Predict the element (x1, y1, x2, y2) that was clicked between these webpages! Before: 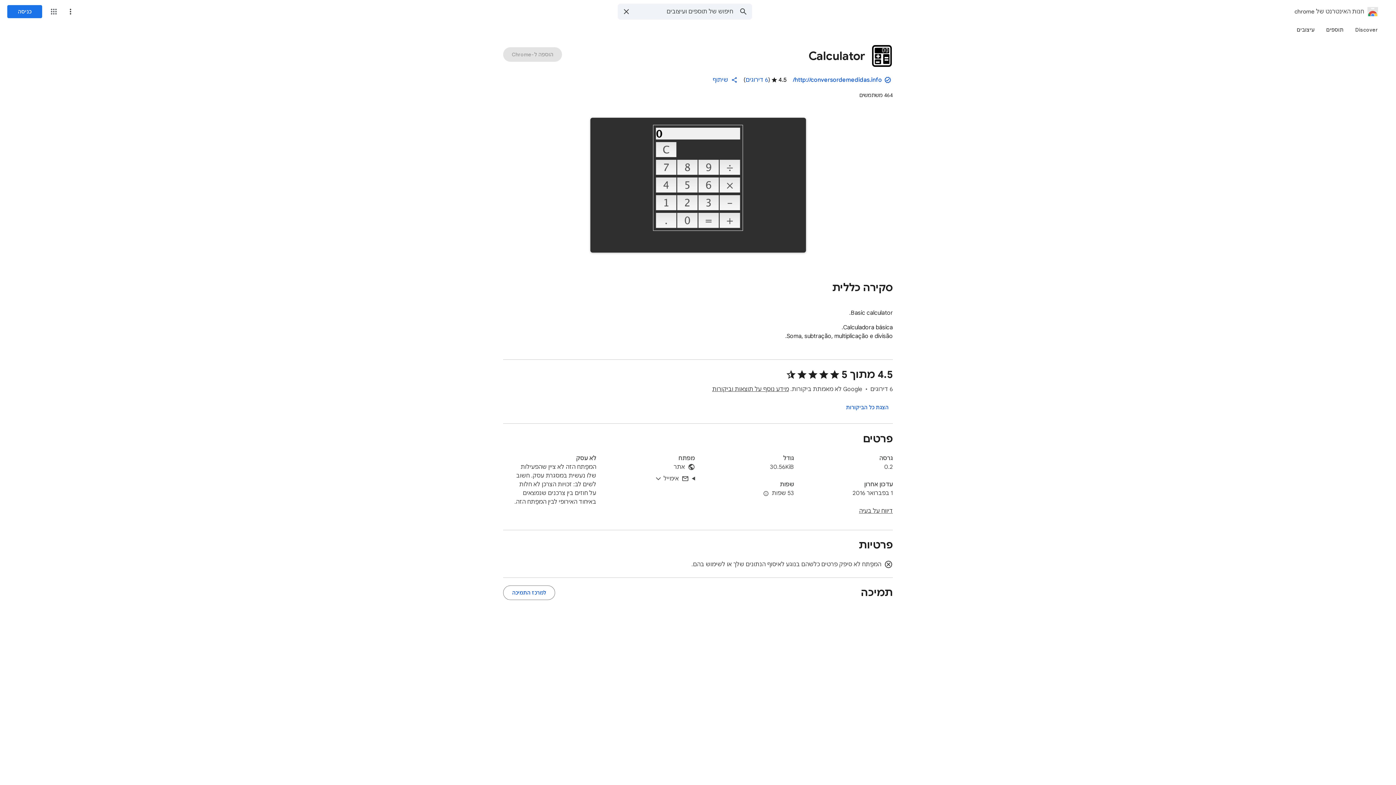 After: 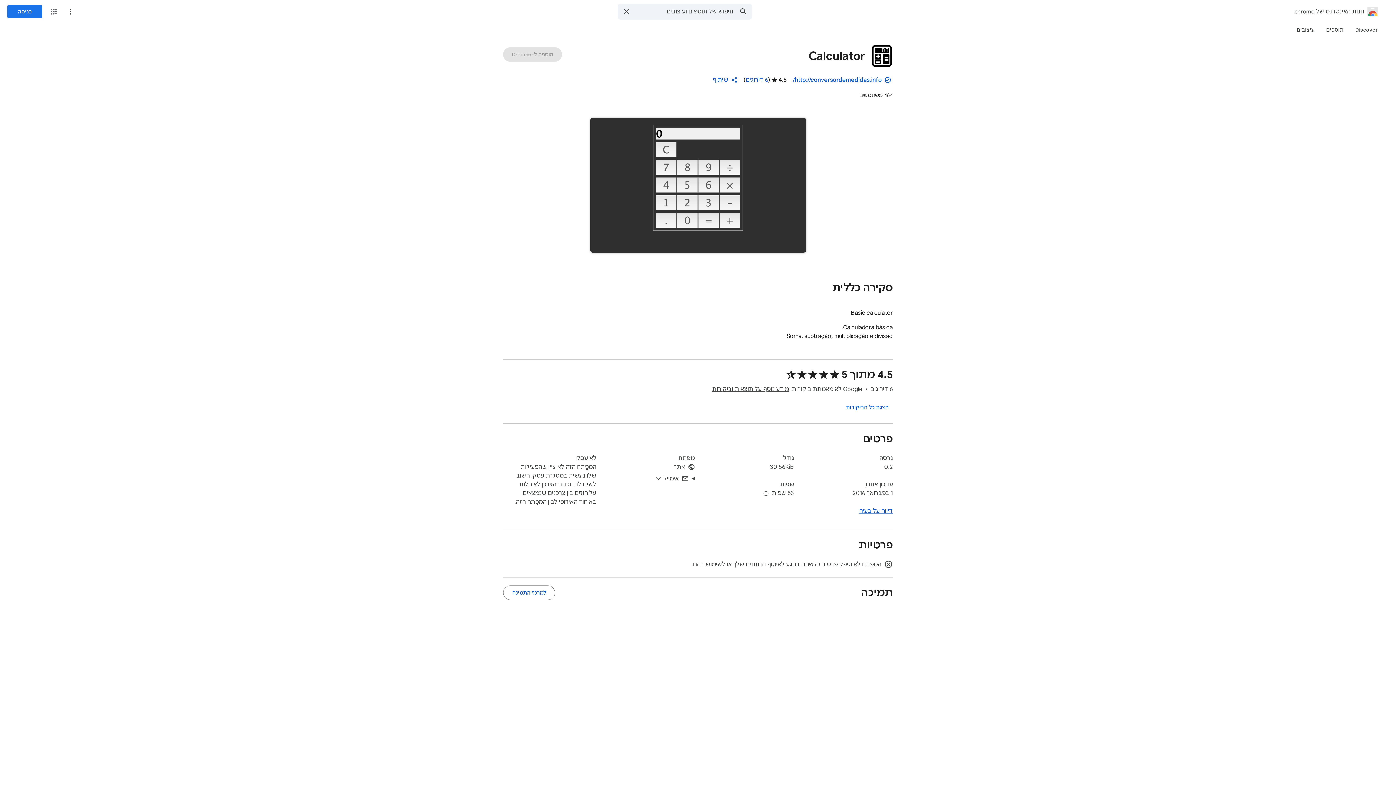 Action: bbox: (859, 507, 893, 514) label: דיווח על בעיה